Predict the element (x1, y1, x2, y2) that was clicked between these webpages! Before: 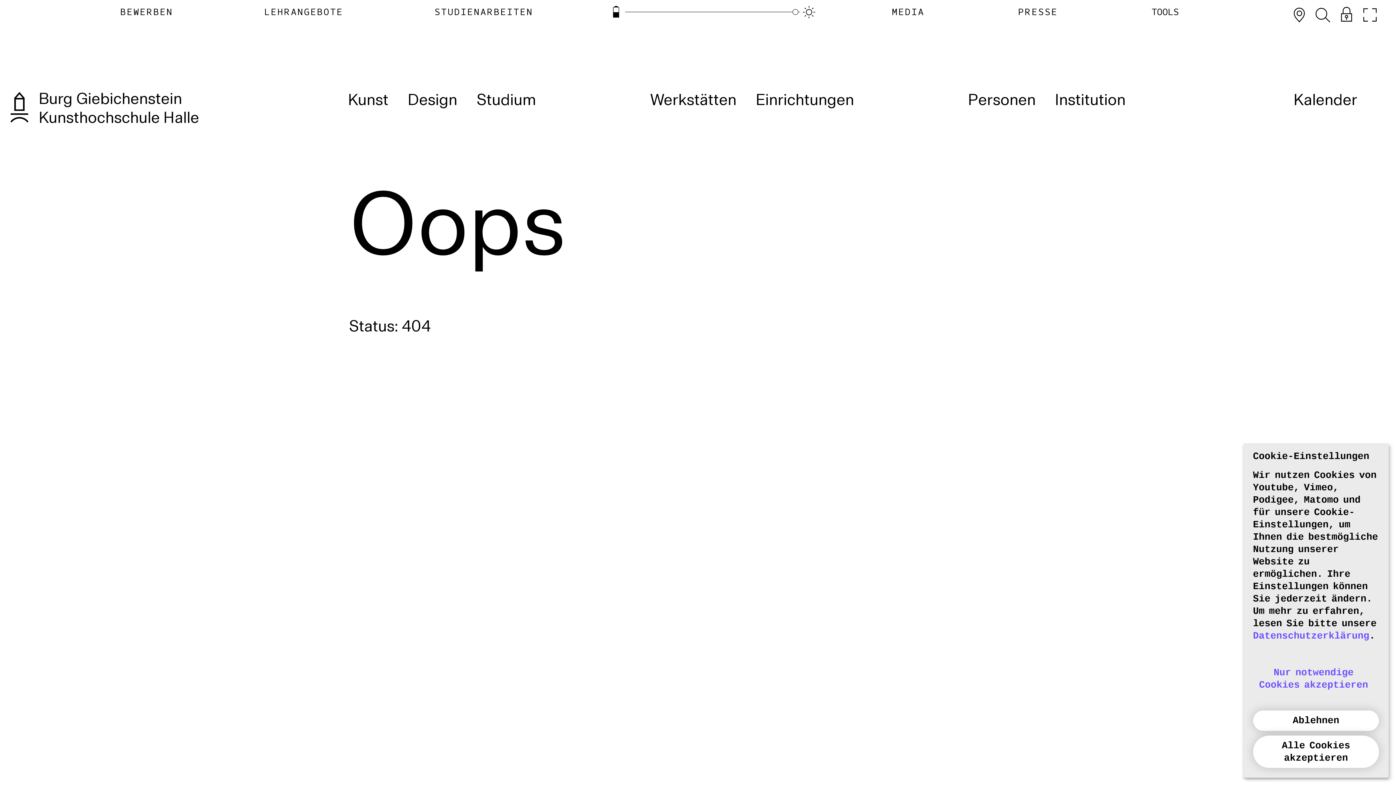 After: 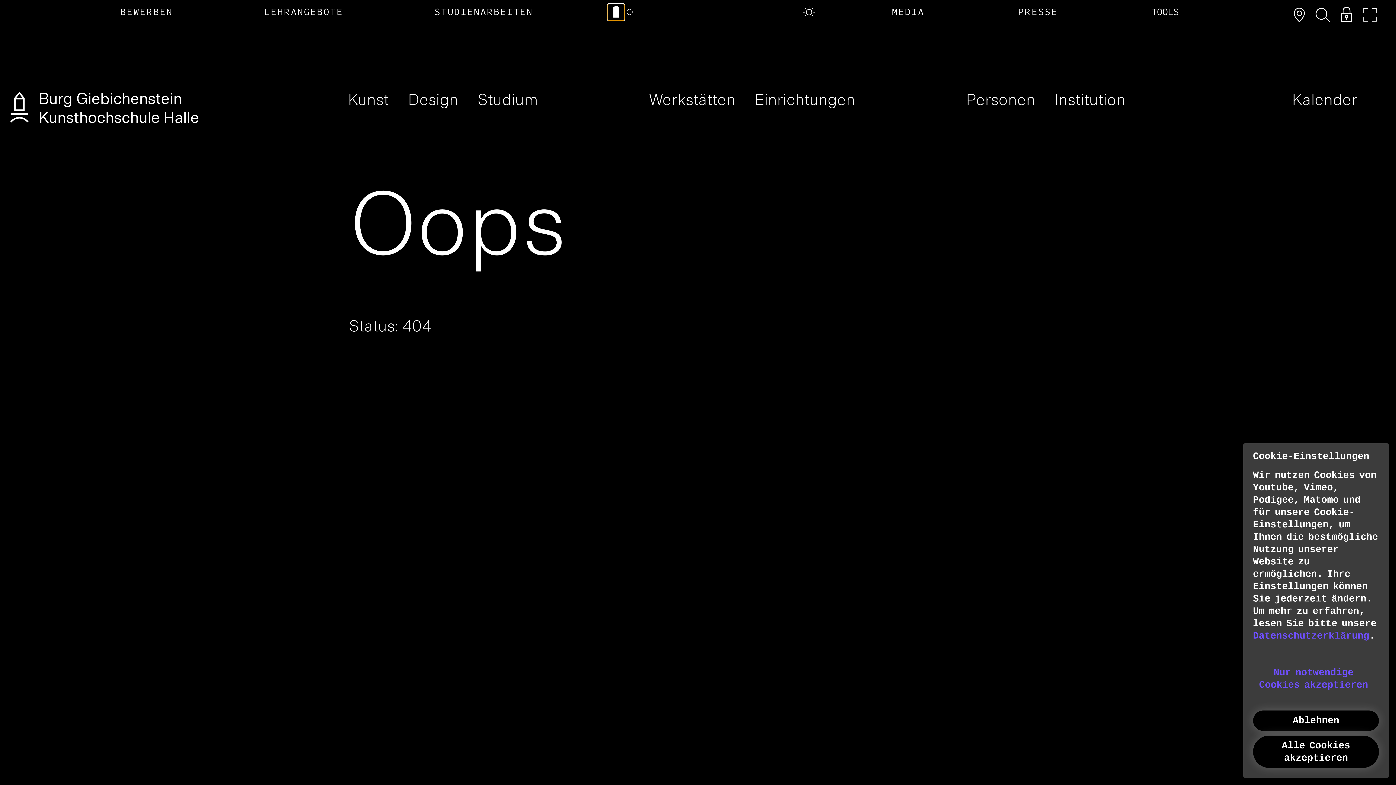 Action: bbox: (606, 1, 626, 22) label: Energiesparmodus